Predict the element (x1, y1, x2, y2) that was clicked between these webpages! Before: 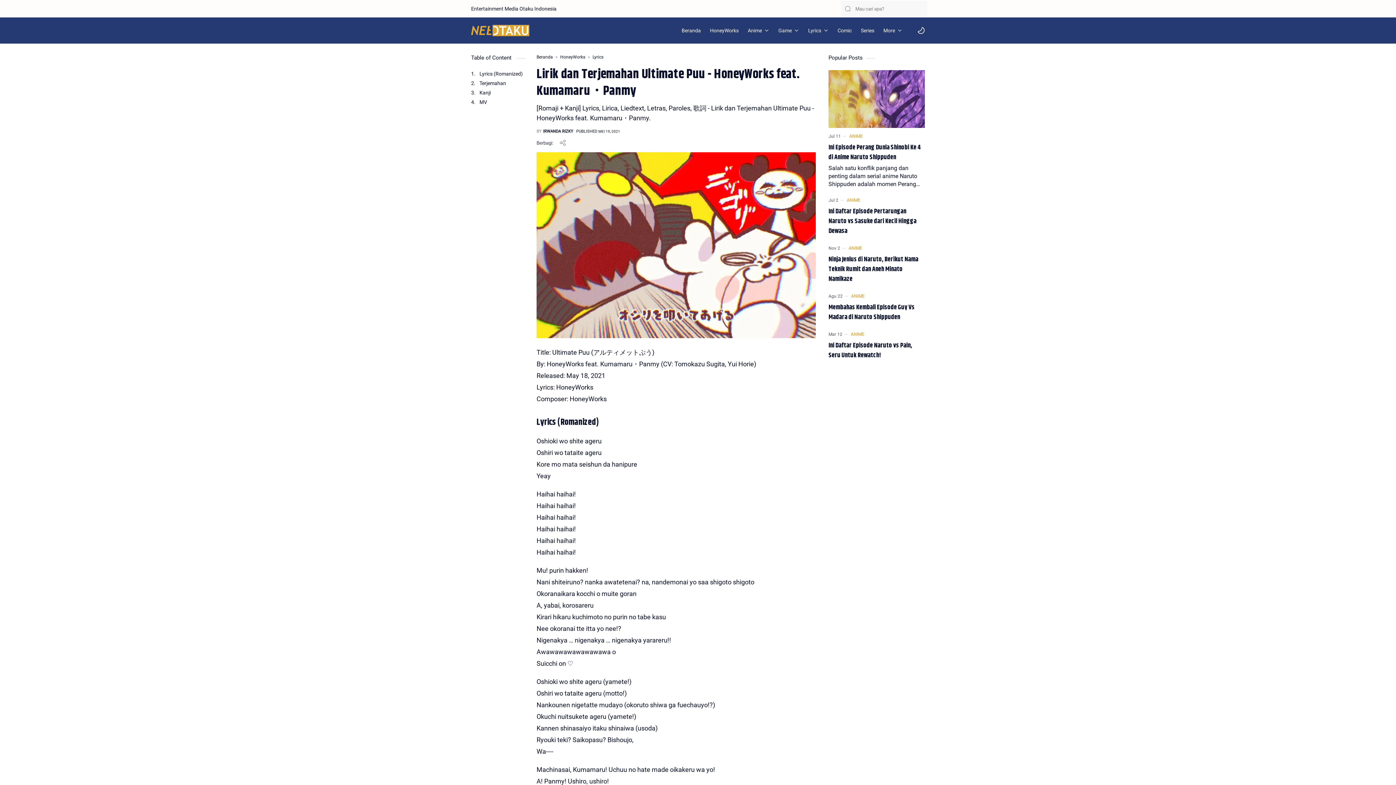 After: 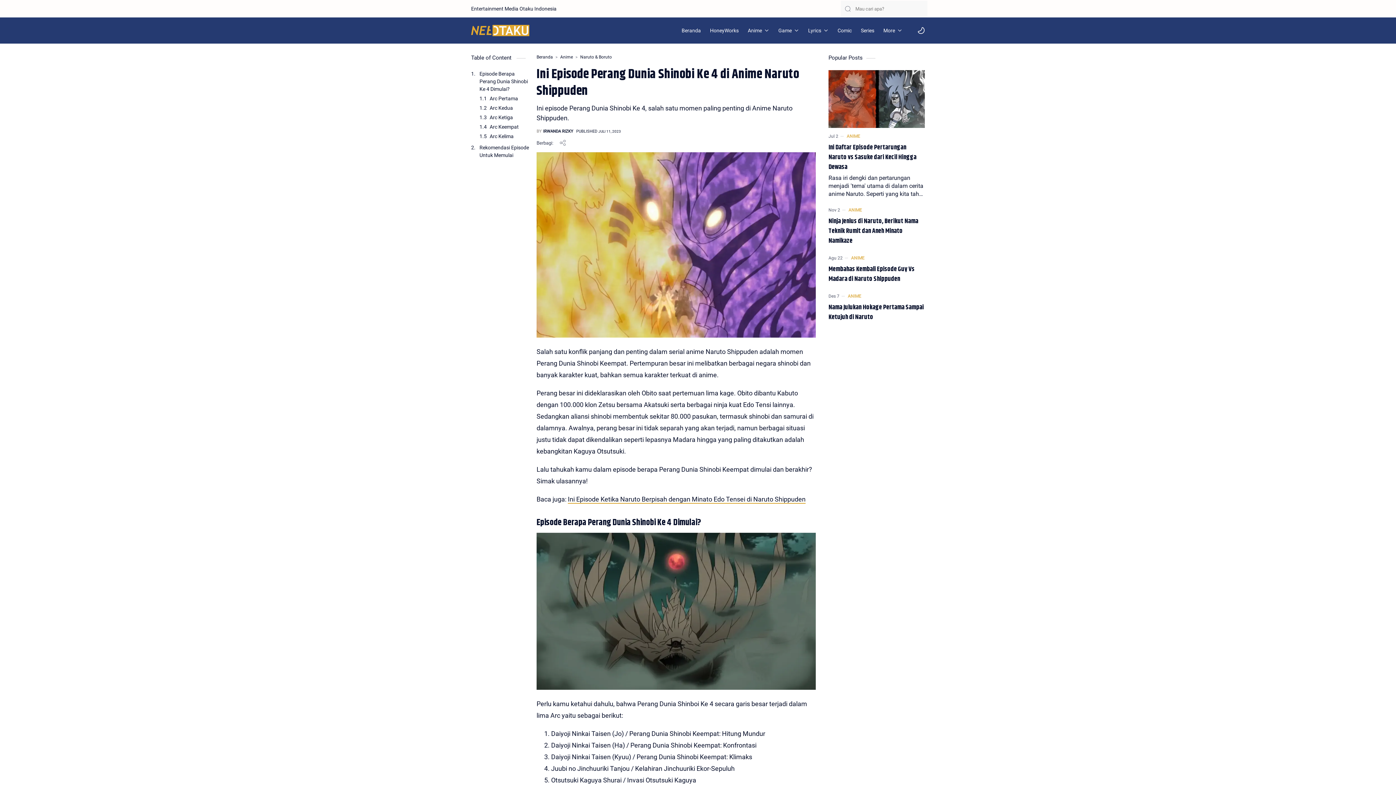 Action: bbox: (828, 70, 925, 128)